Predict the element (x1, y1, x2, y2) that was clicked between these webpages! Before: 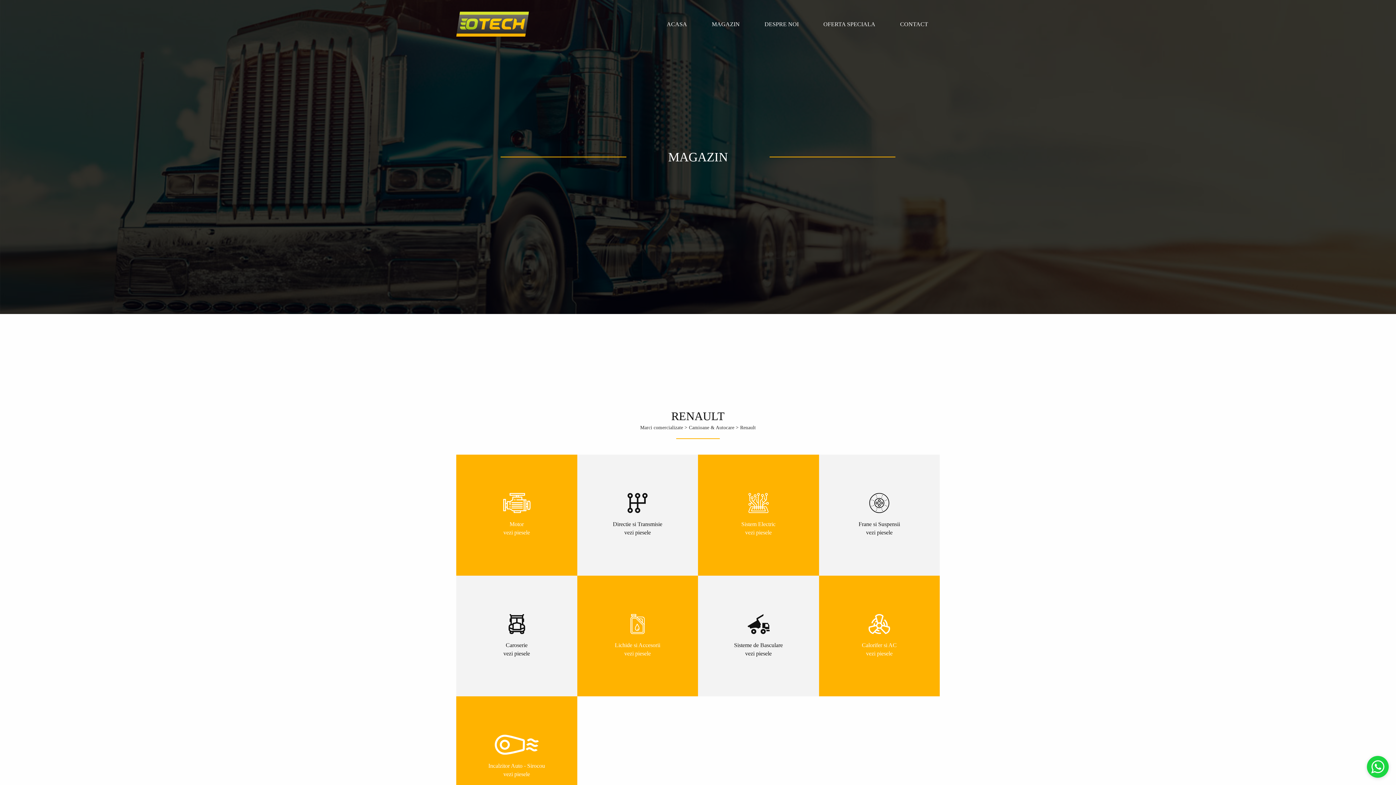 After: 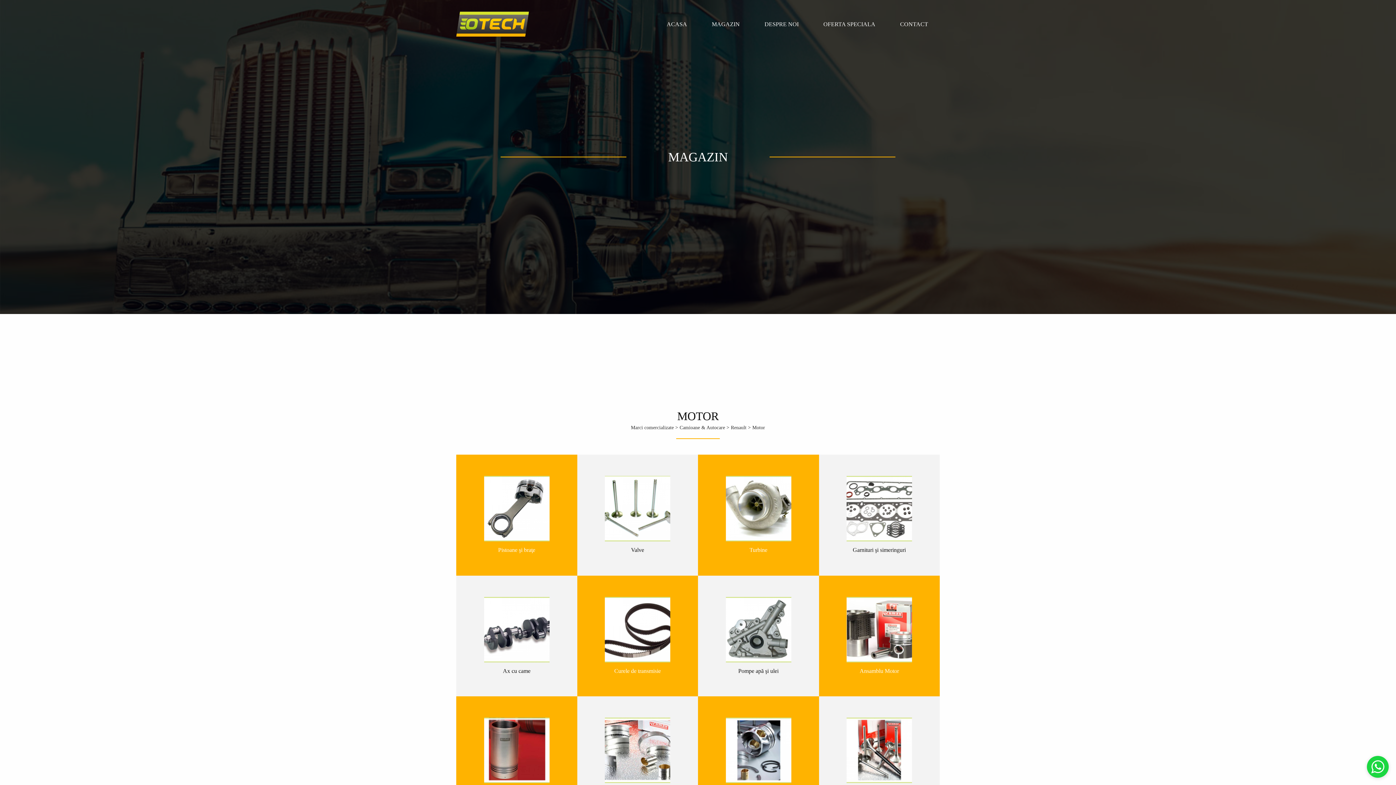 Action: label: Motor
vezi piesele bbox: (456, 454, 577, 575)